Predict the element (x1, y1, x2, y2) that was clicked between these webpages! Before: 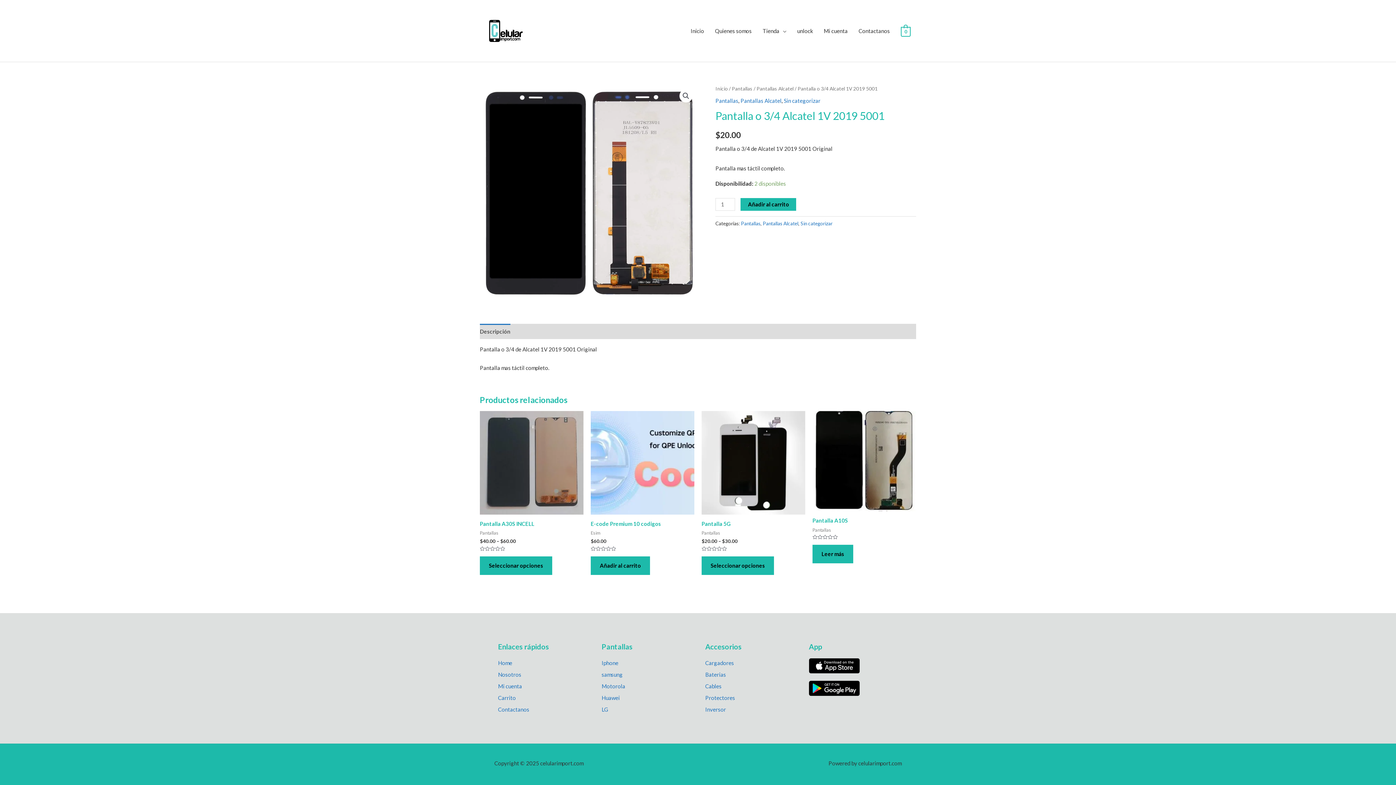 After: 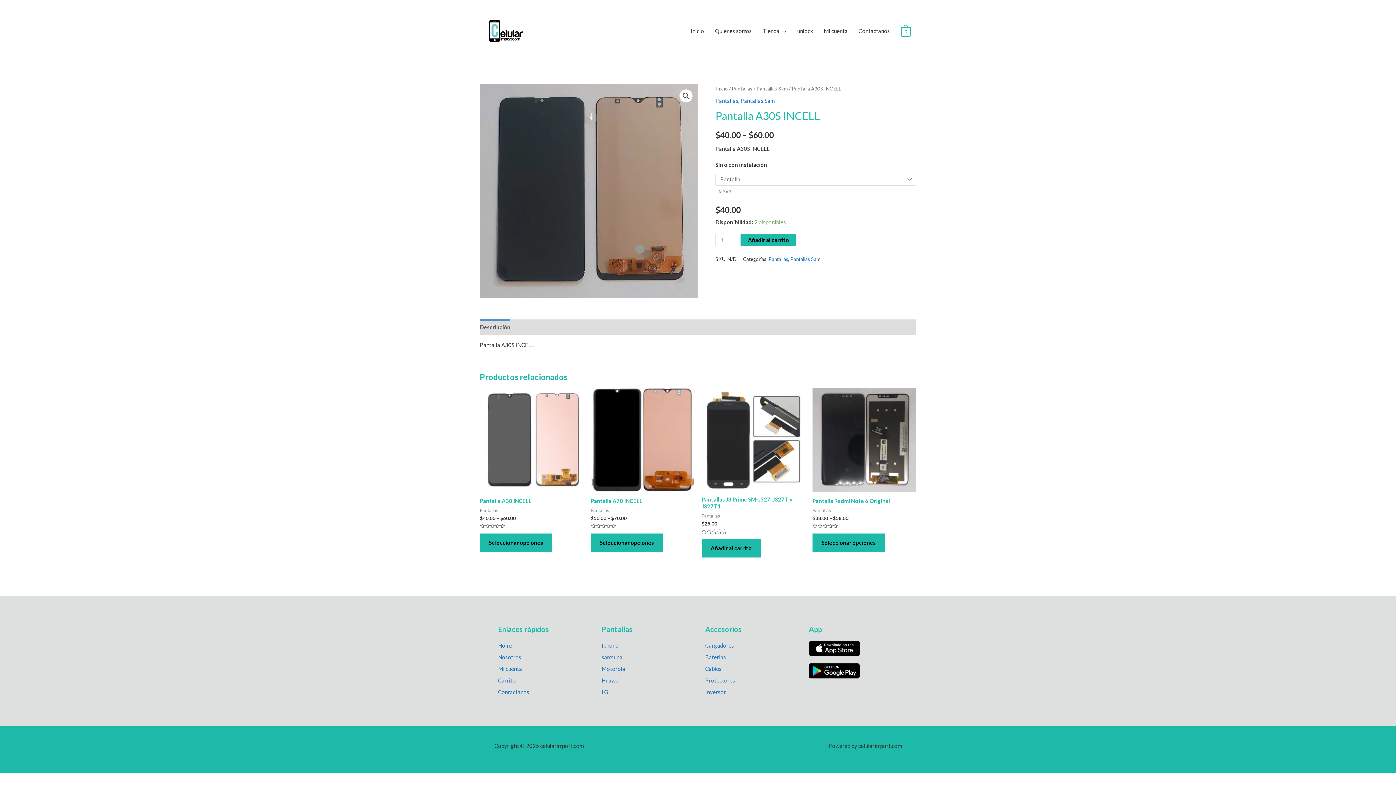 Action: label: Elige las opciones para “Pantalla A30S INCELL” bbox: (480, 556, 552, 575)